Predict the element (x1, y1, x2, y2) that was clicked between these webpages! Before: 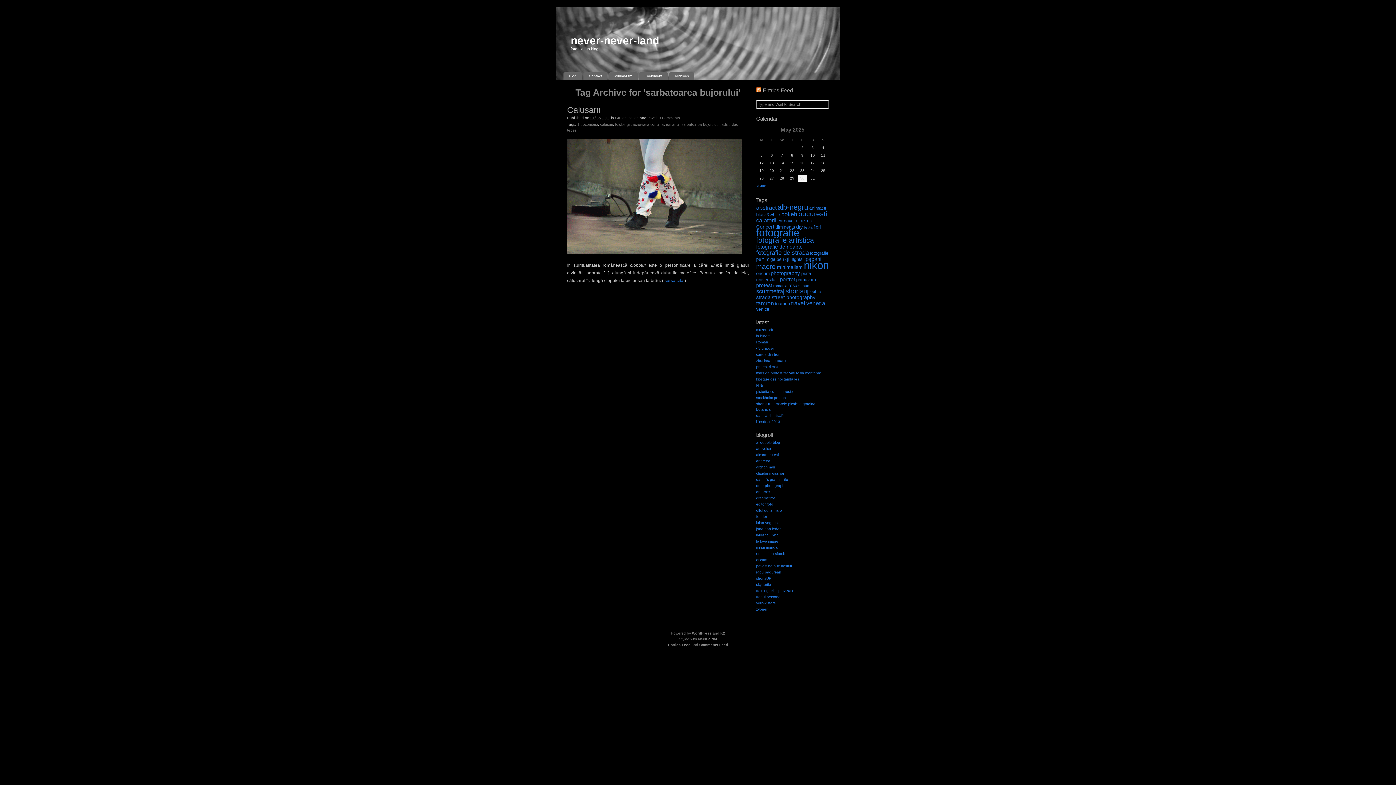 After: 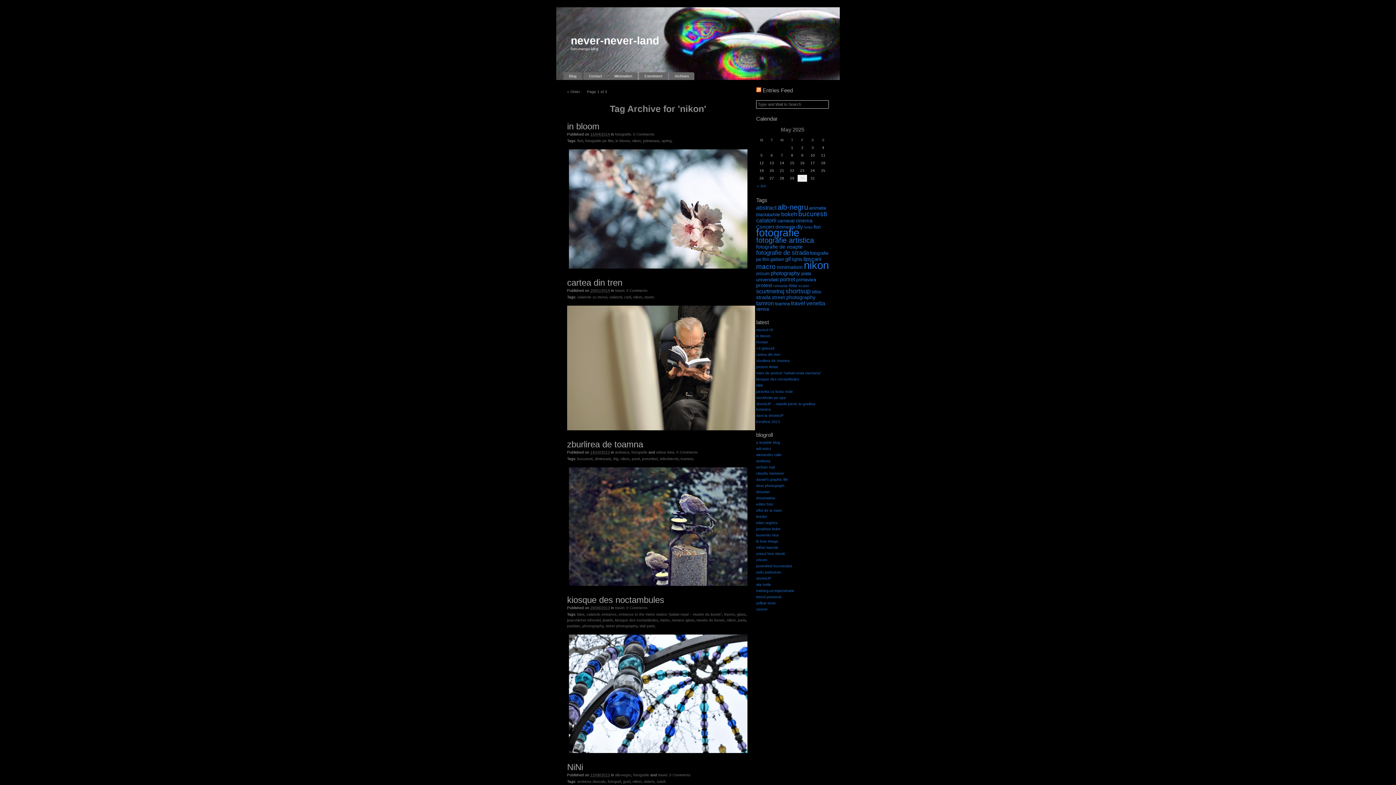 Action: label: nikon bbox: (804, 259, 829, 271)